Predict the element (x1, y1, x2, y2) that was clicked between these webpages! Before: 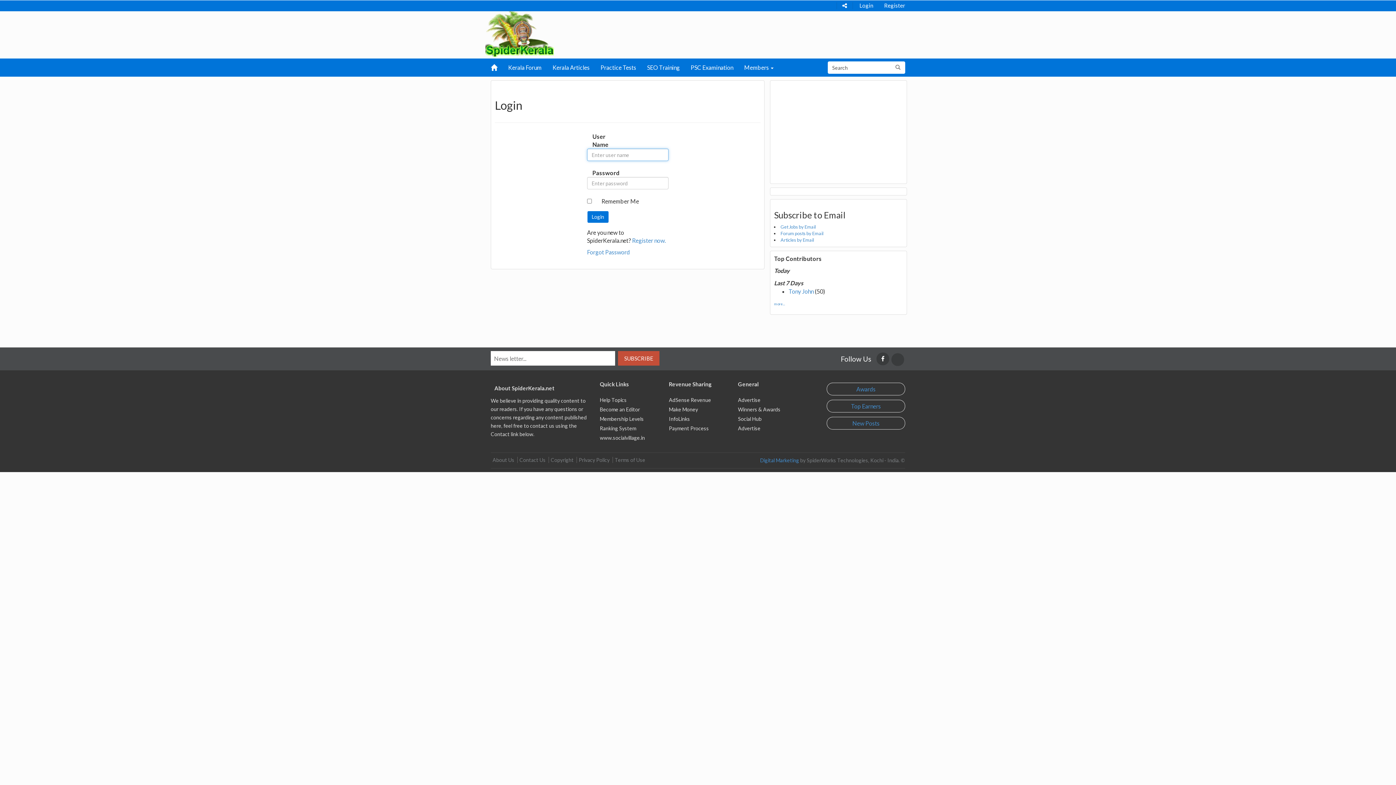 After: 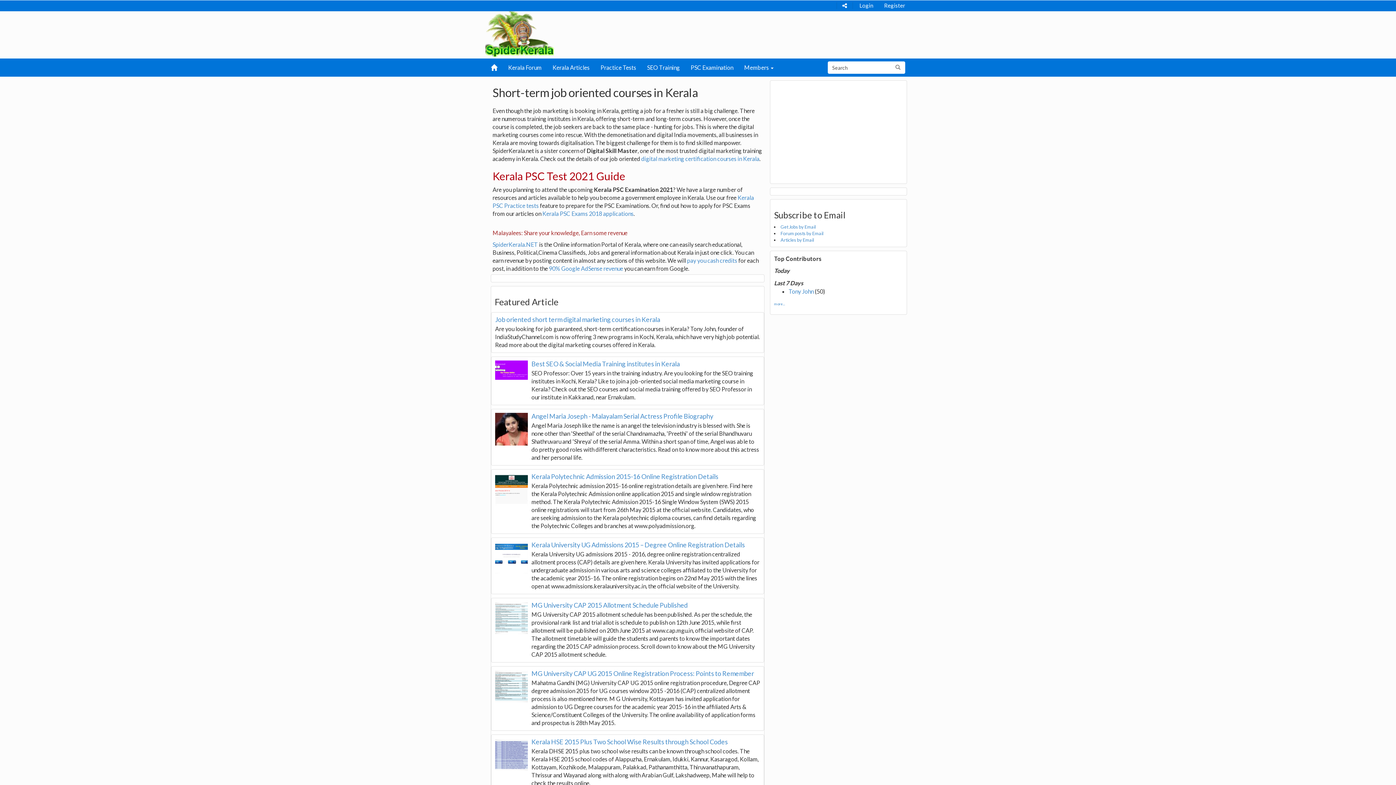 Action: bbox: (485, 58, 502, 76)